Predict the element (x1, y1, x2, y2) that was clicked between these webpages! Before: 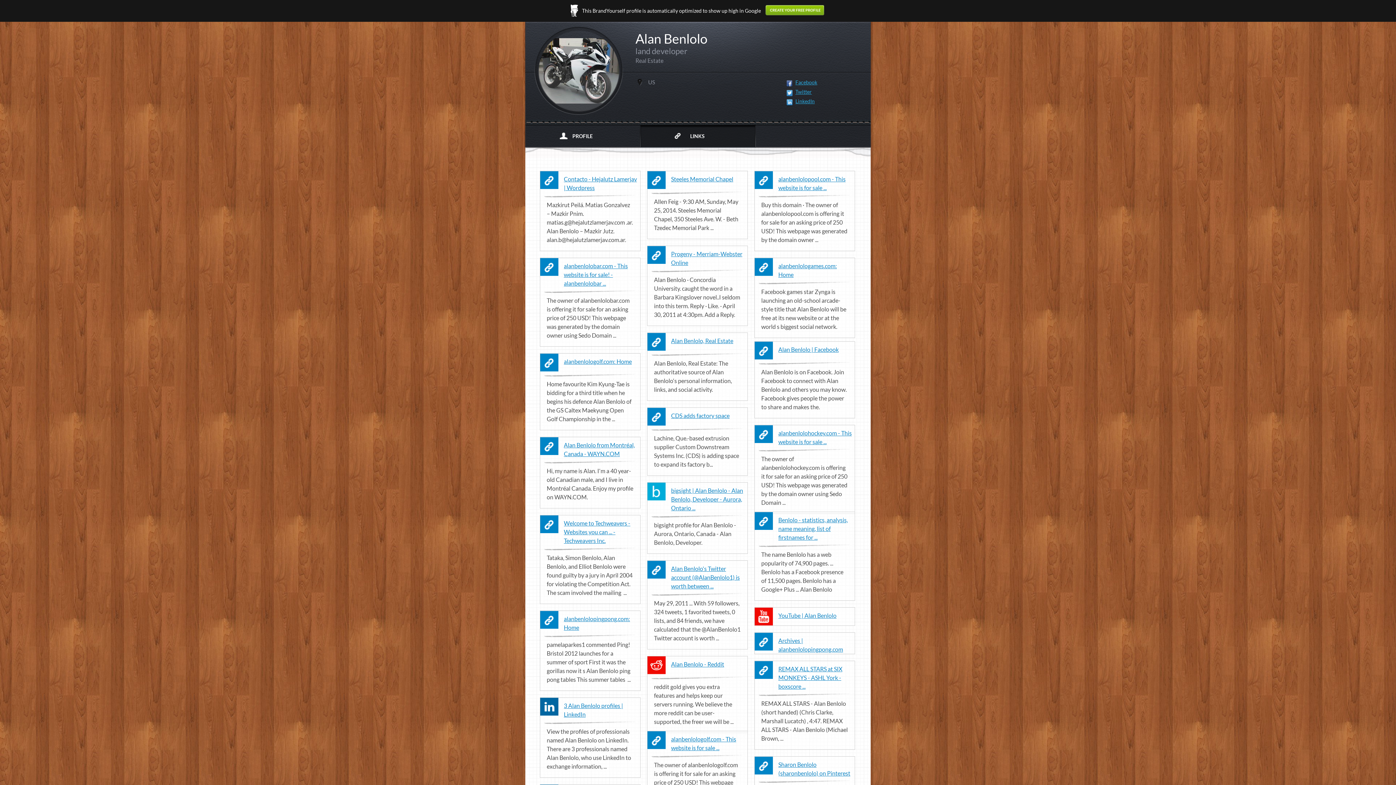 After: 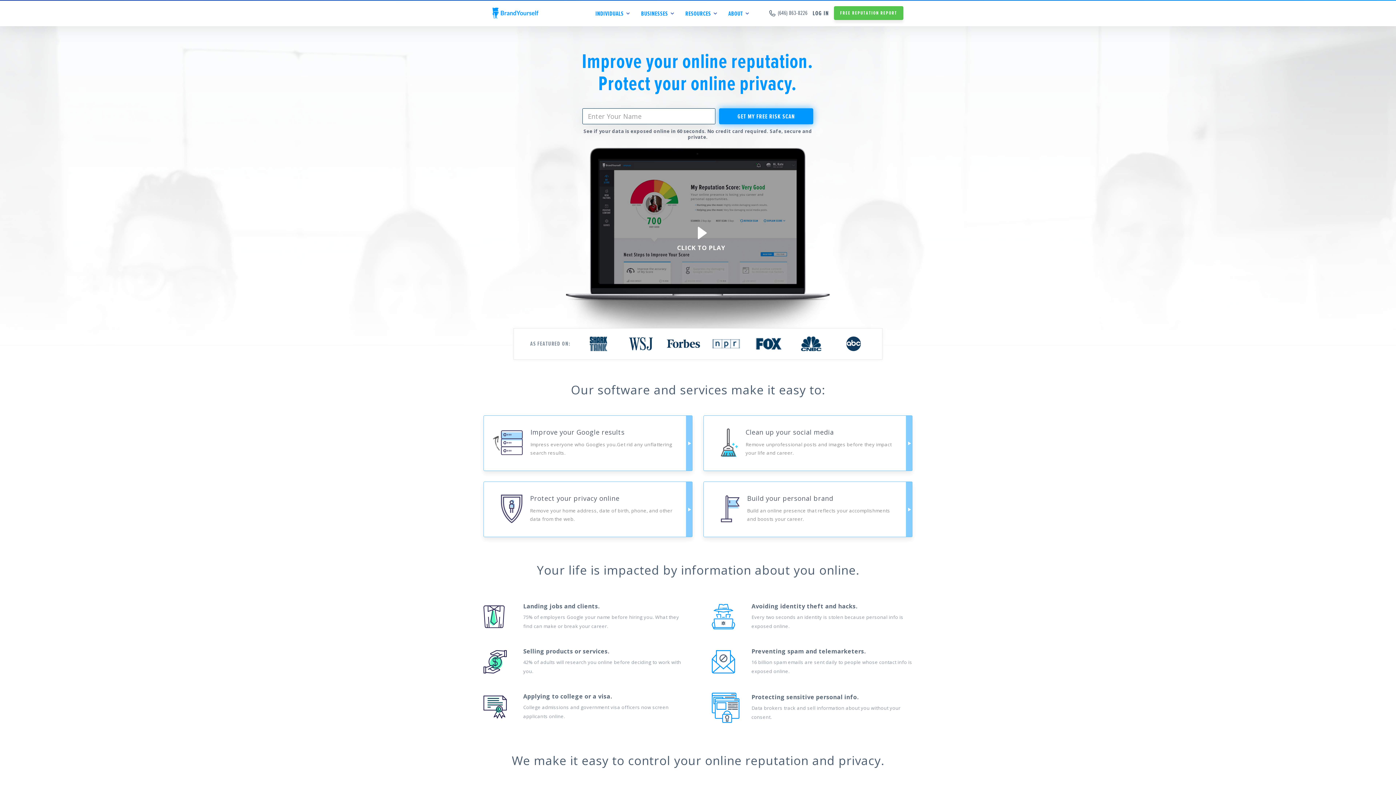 Action: bbox: (765, 4, 825, 16)